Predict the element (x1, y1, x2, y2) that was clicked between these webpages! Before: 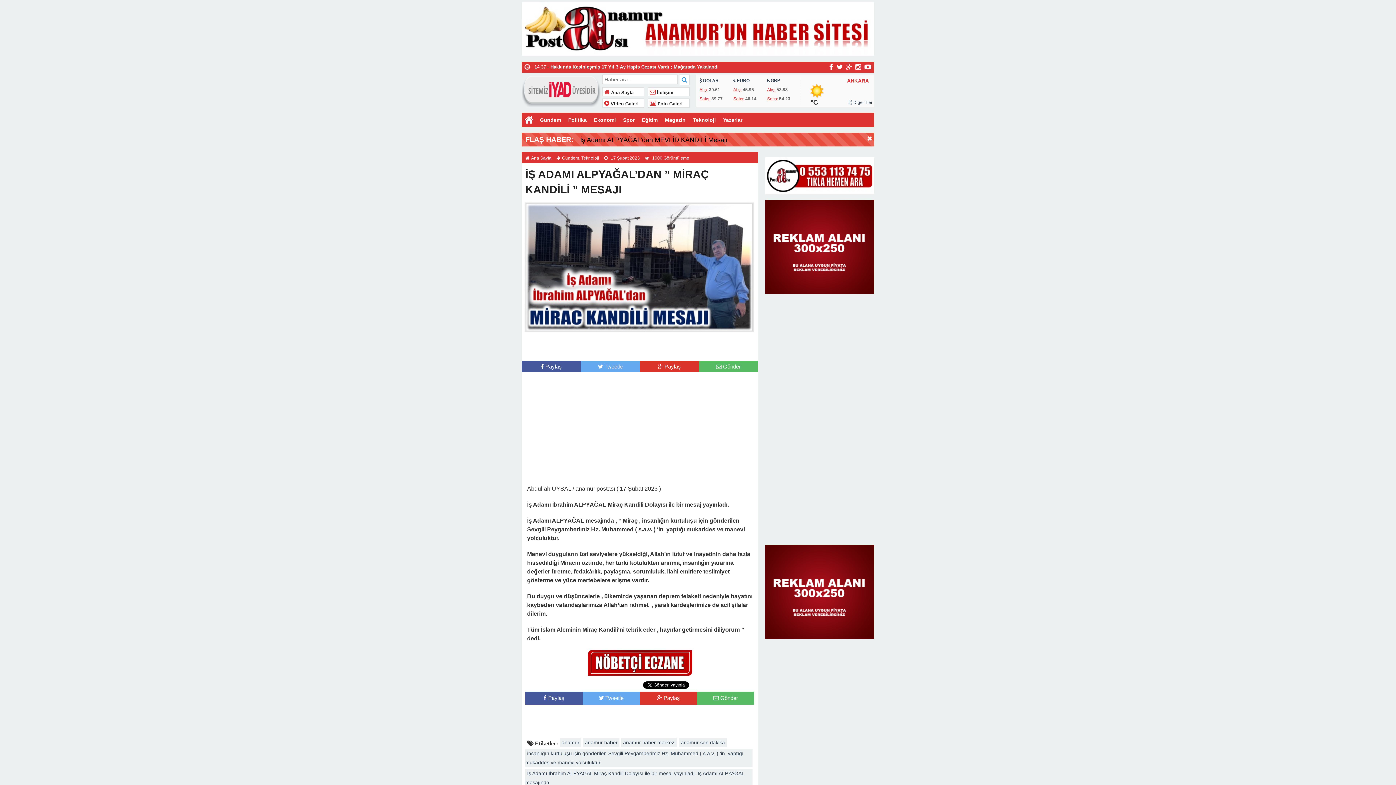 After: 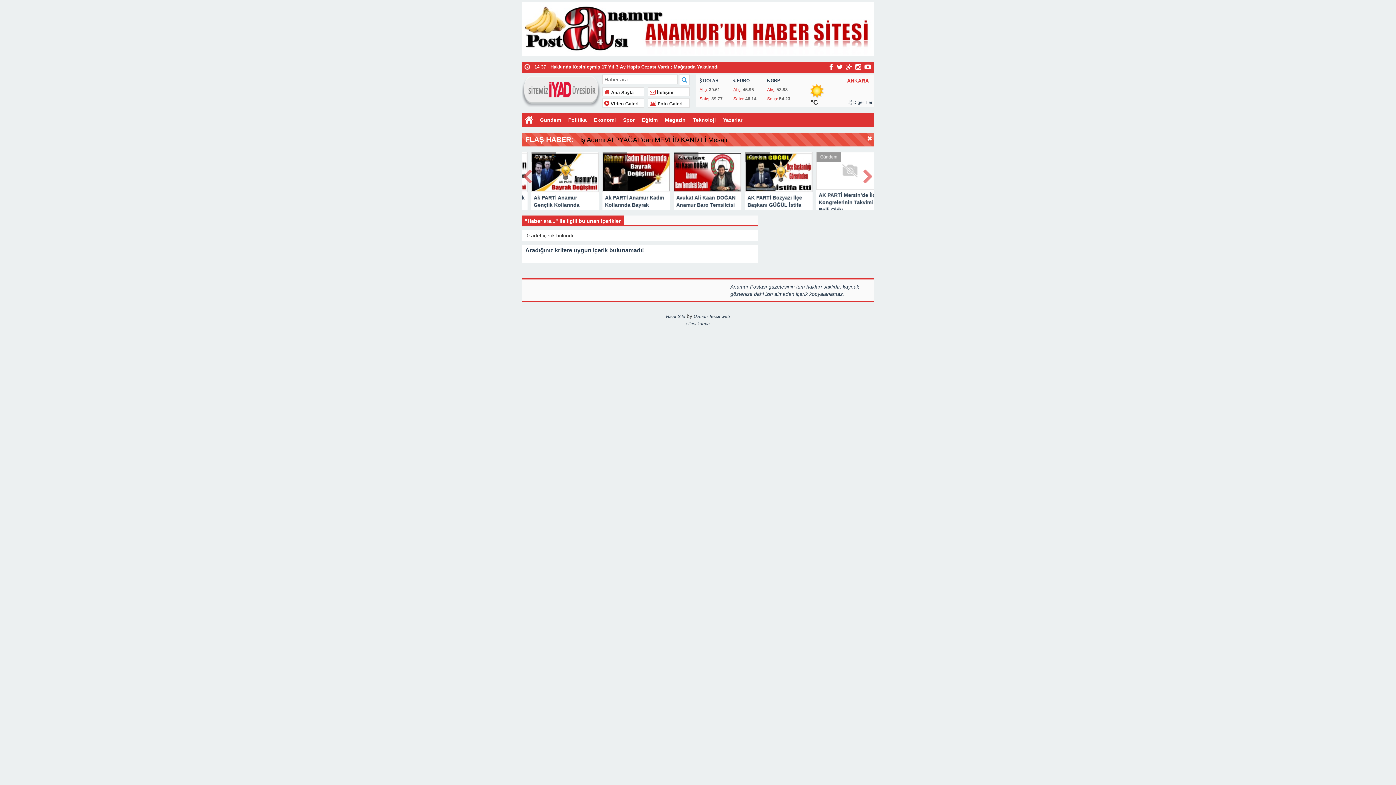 Action: bbox: (679, 74, 689, 85)